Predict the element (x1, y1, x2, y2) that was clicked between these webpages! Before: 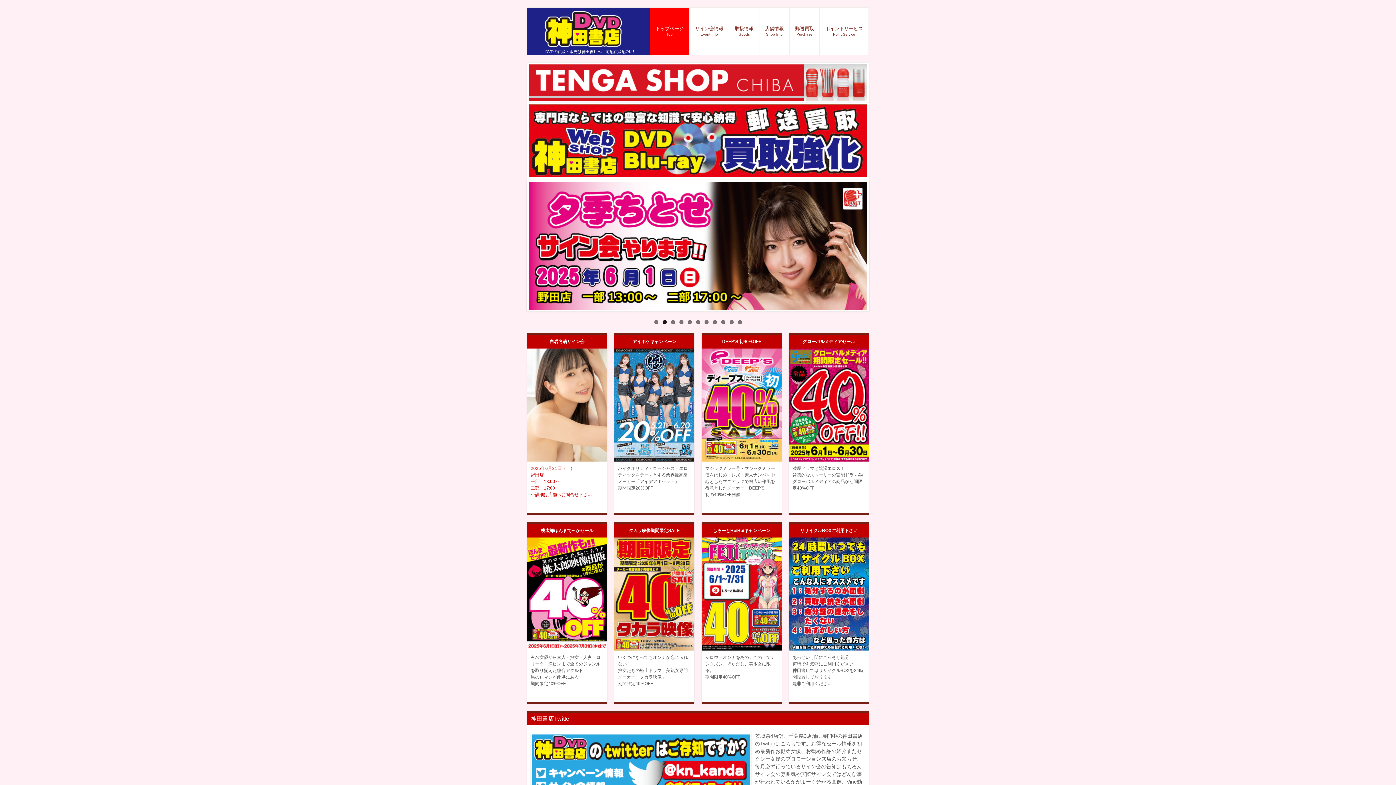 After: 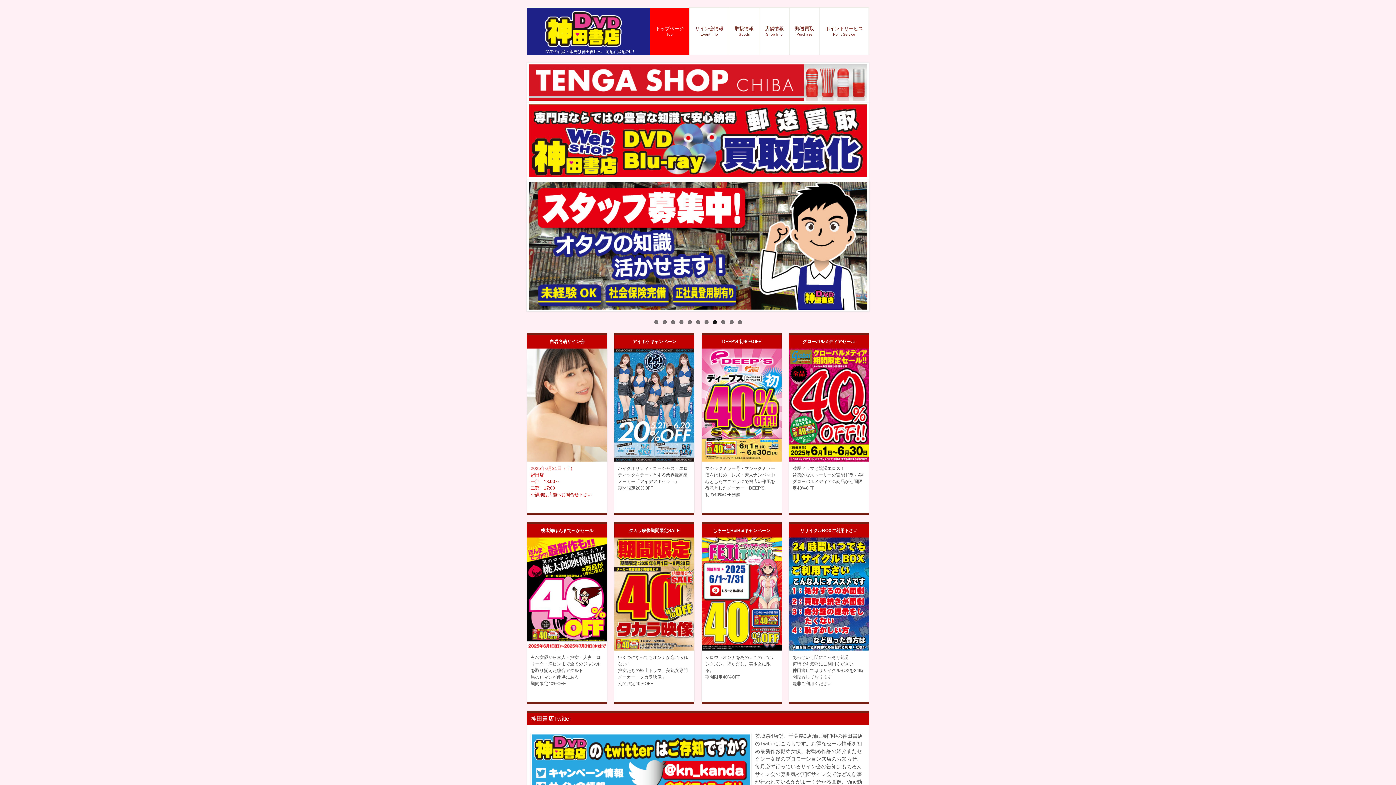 Action: bbox: (712, 320, 716, 324) label: 8